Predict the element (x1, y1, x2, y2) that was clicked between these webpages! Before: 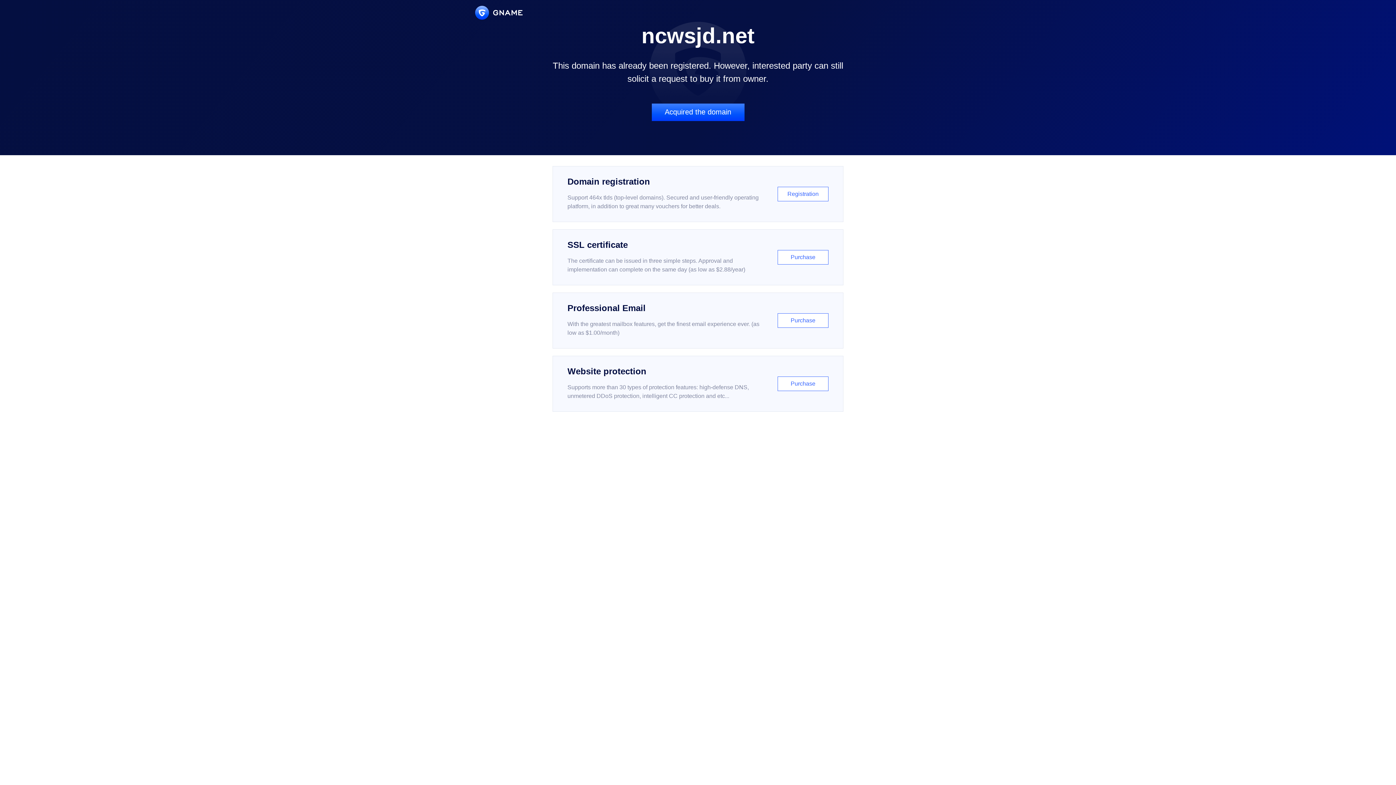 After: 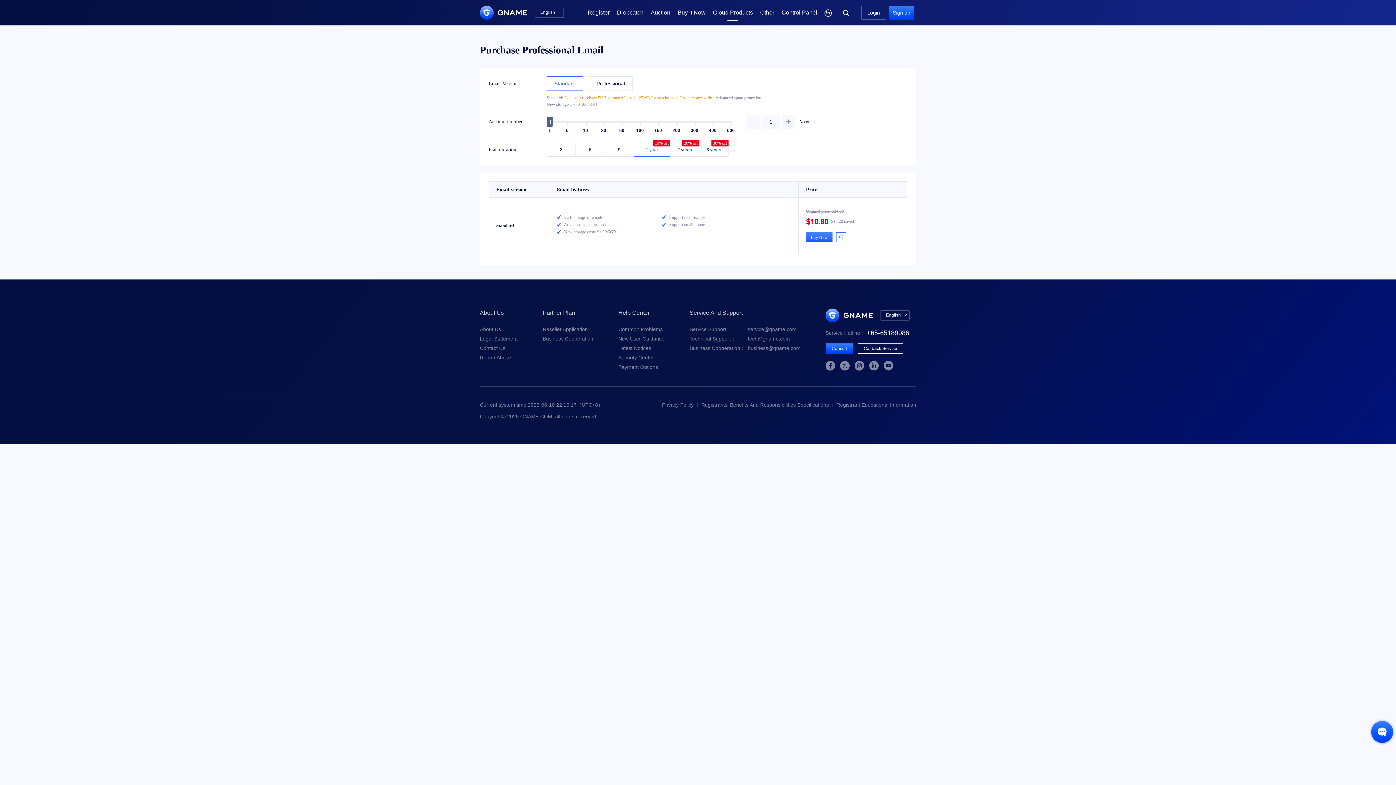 Action: bbox: (552, 292, 843, 348) label: Professional Email

With the greatest mailbox features, get the finest email experience ever. (as low as $1.00/month)

Purchase